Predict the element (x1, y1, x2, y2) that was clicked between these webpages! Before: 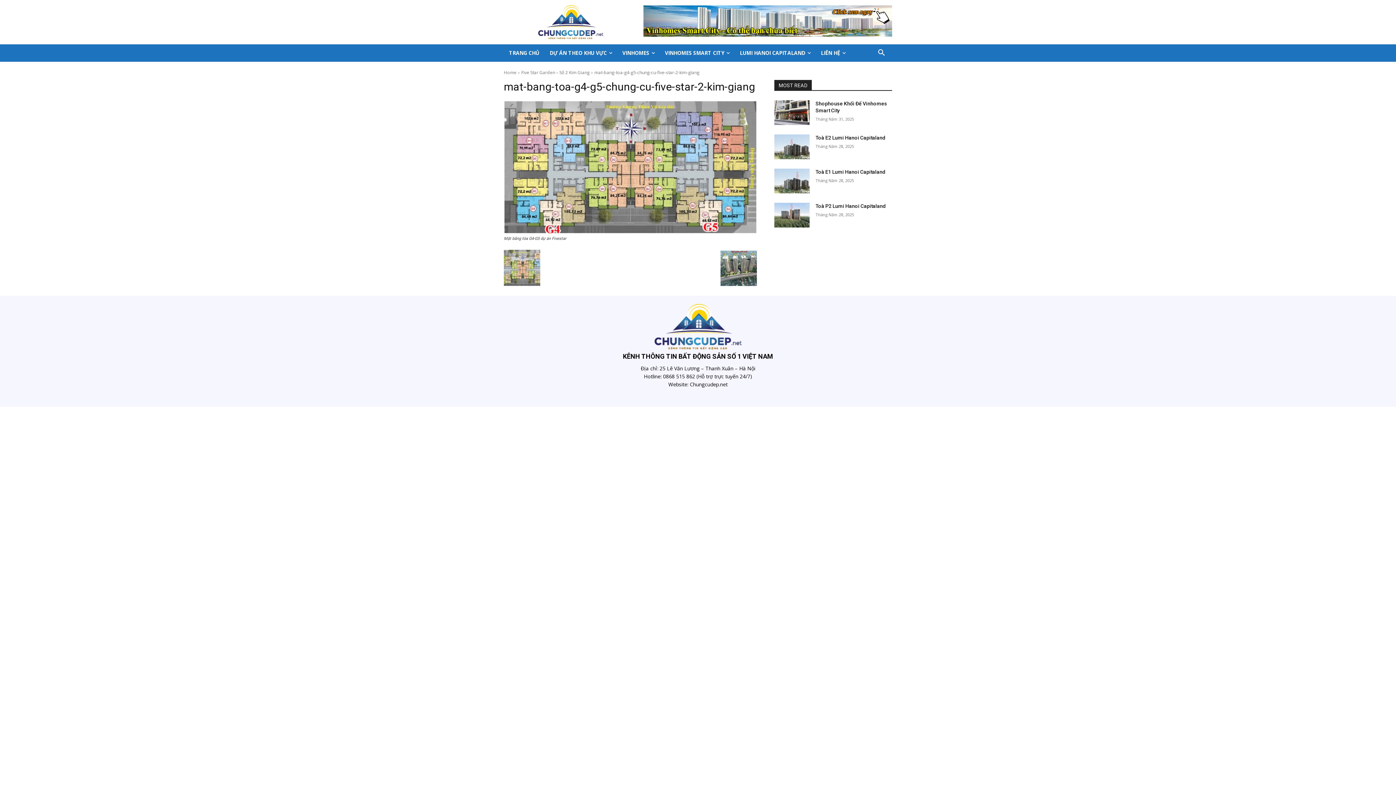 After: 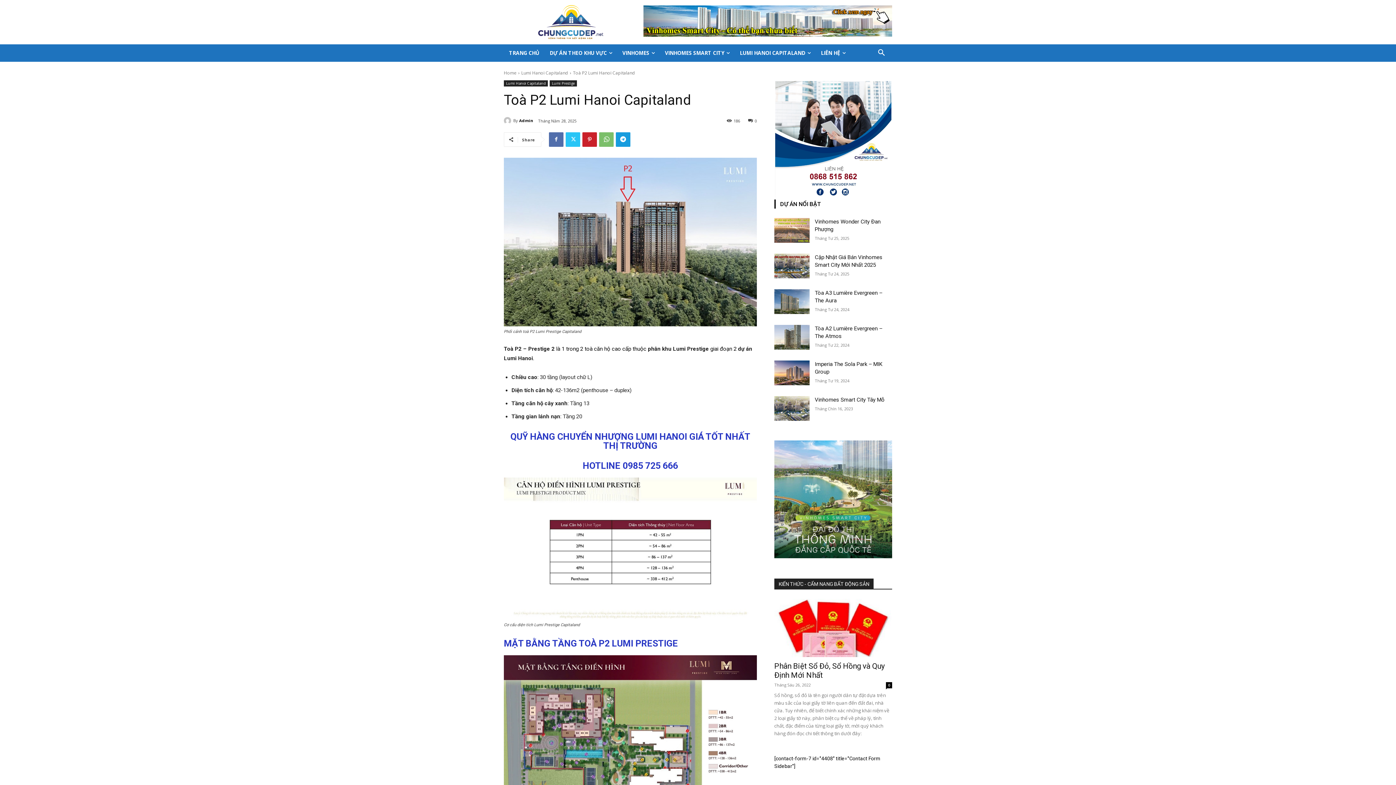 Action: bbox: (774, 202, 809, 227)